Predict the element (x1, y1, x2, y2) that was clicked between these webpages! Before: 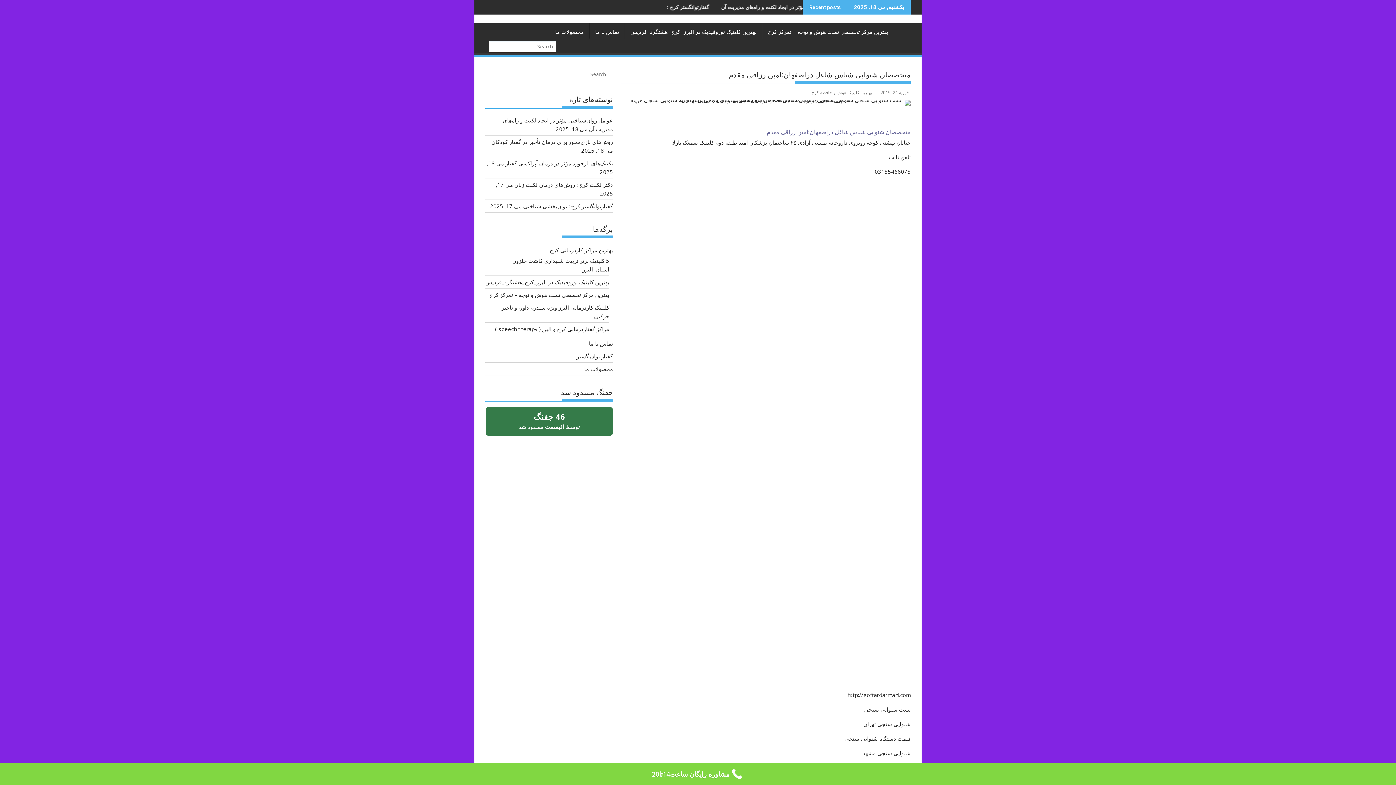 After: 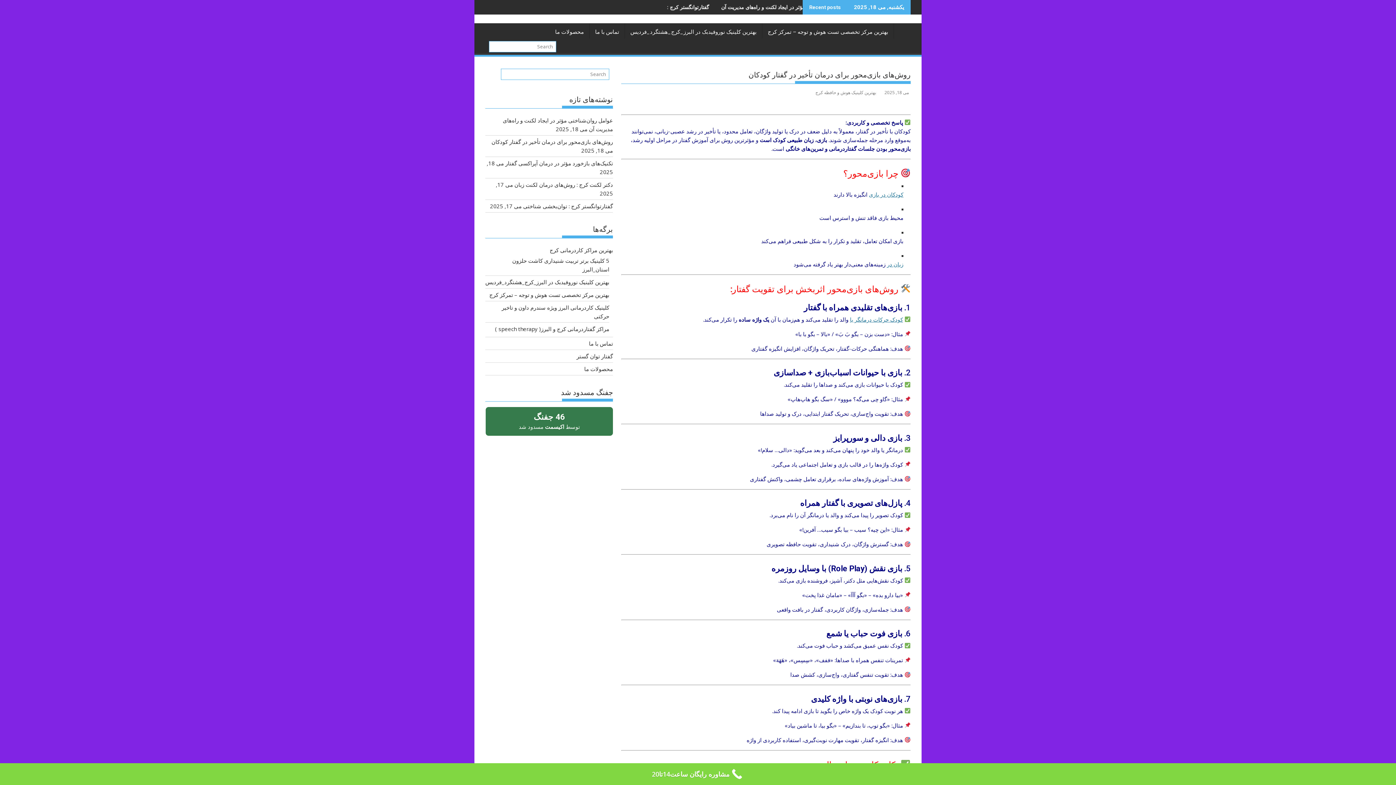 Action: bbox: (491, 138, 613, 145) label: روش‌های بازی‌محور برای درمان تأخیر در گفتار کودکان